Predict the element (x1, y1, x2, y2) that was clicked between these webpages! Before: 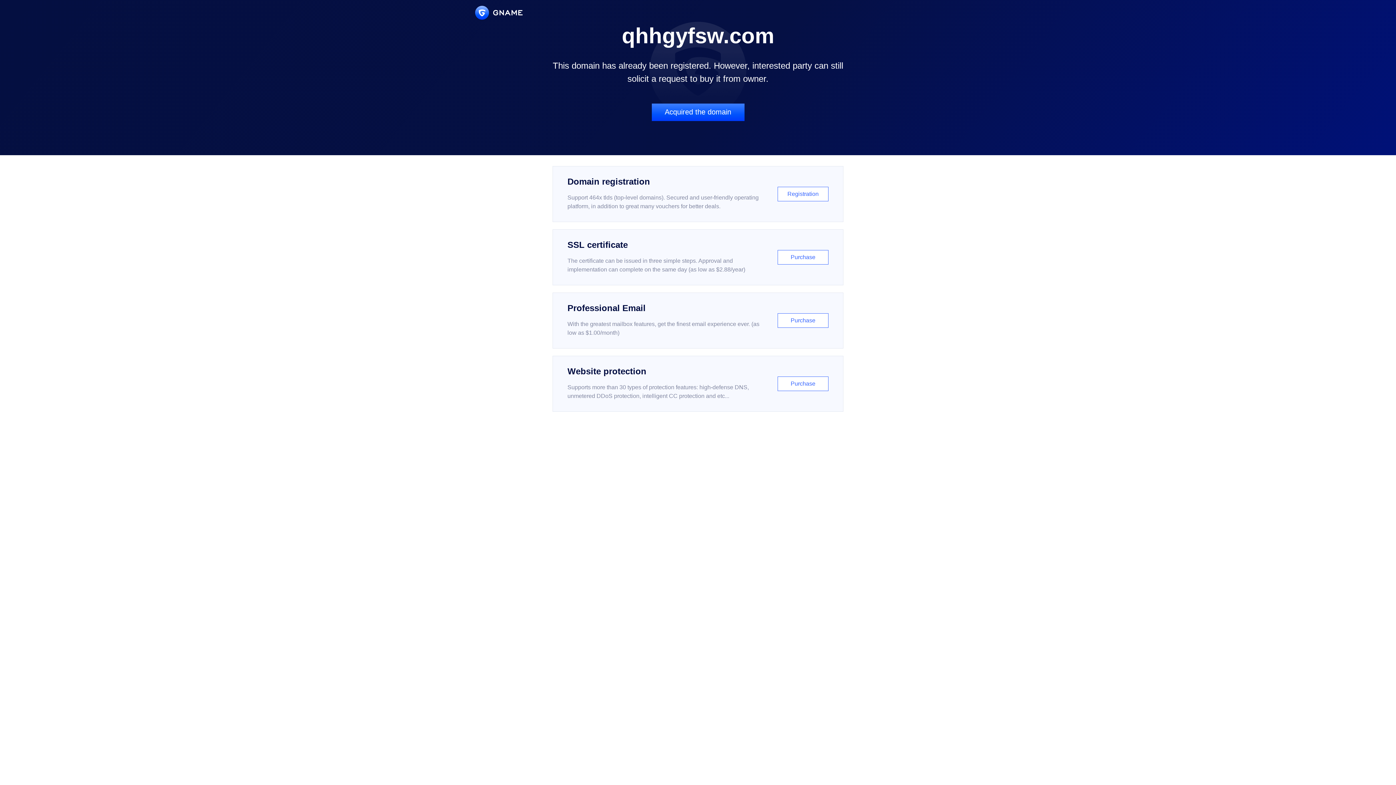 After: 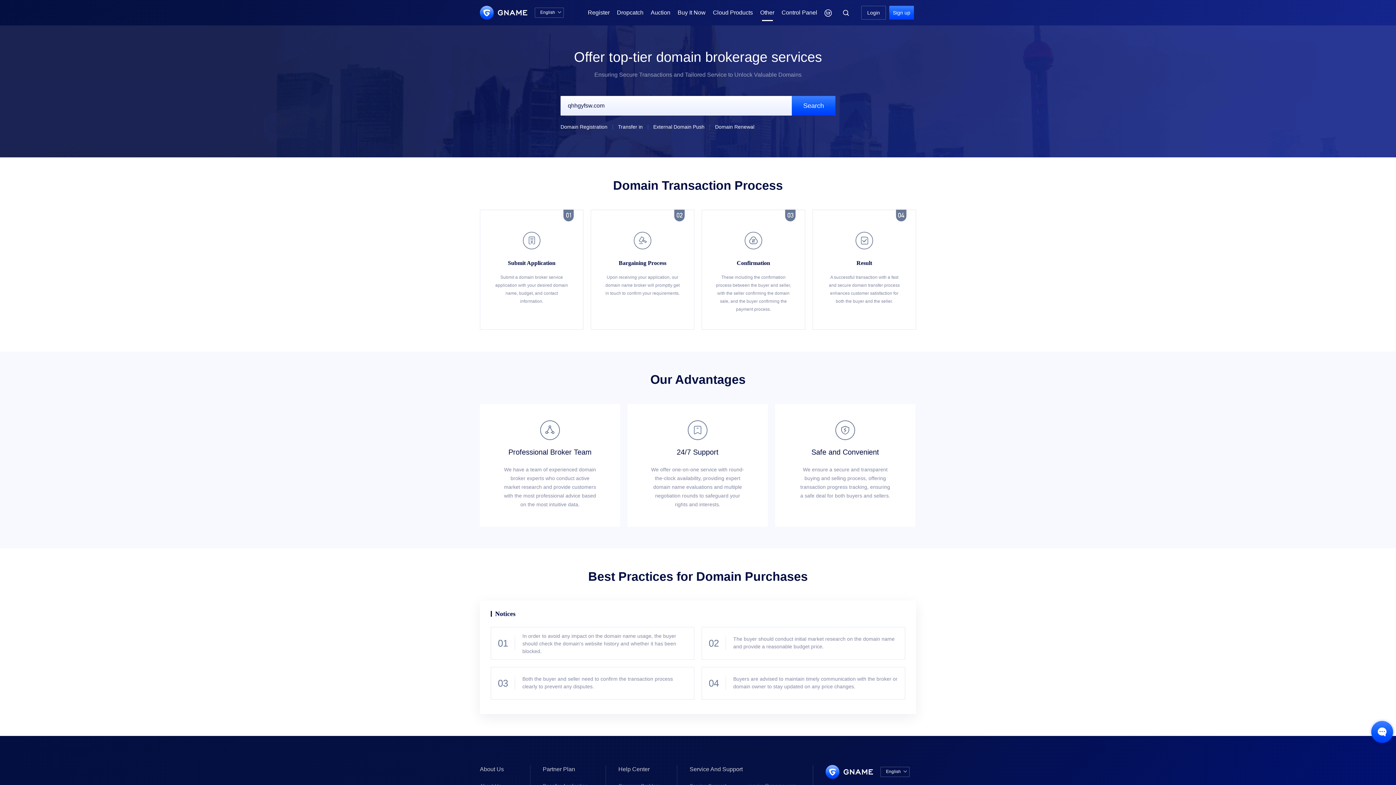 Action: label: Acquired the domain bbox: (651, 103, 744, 121)